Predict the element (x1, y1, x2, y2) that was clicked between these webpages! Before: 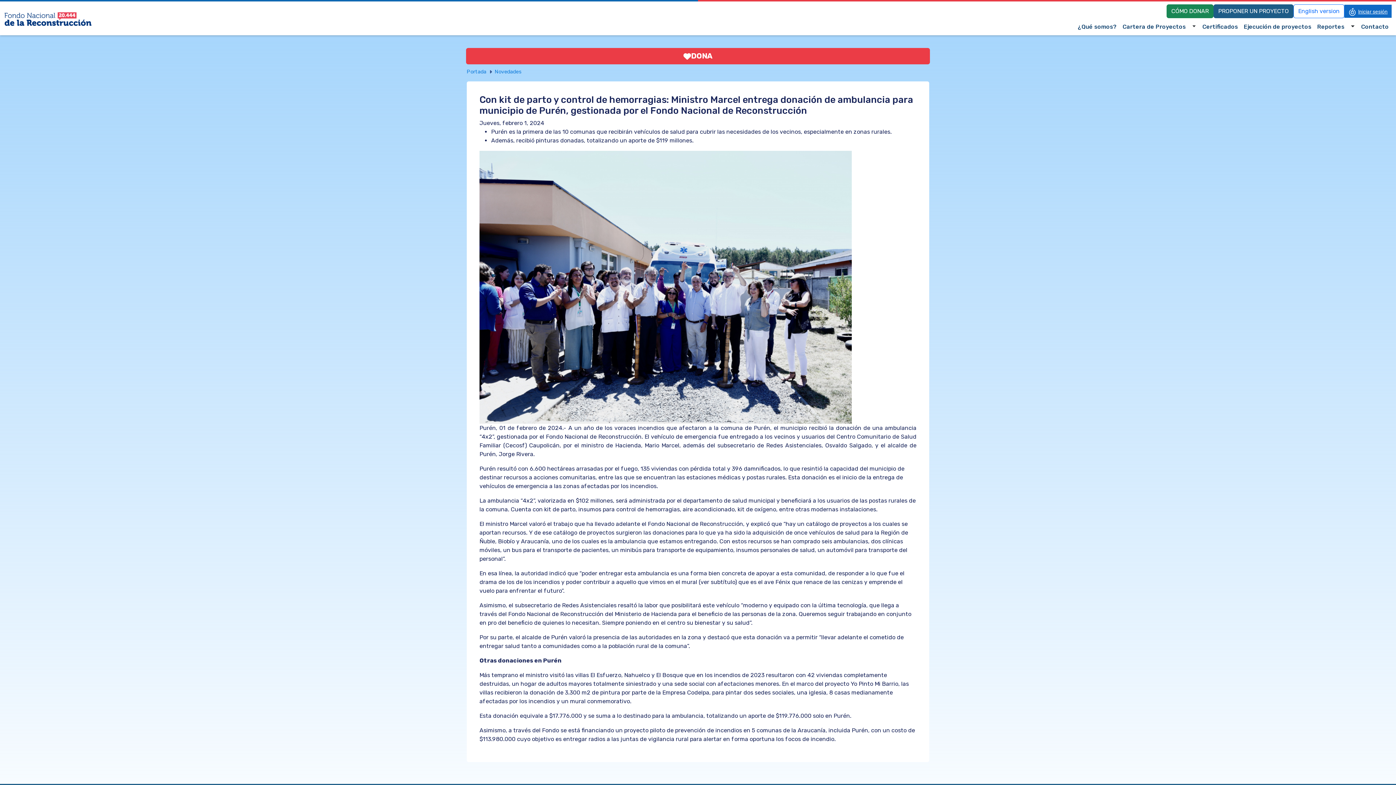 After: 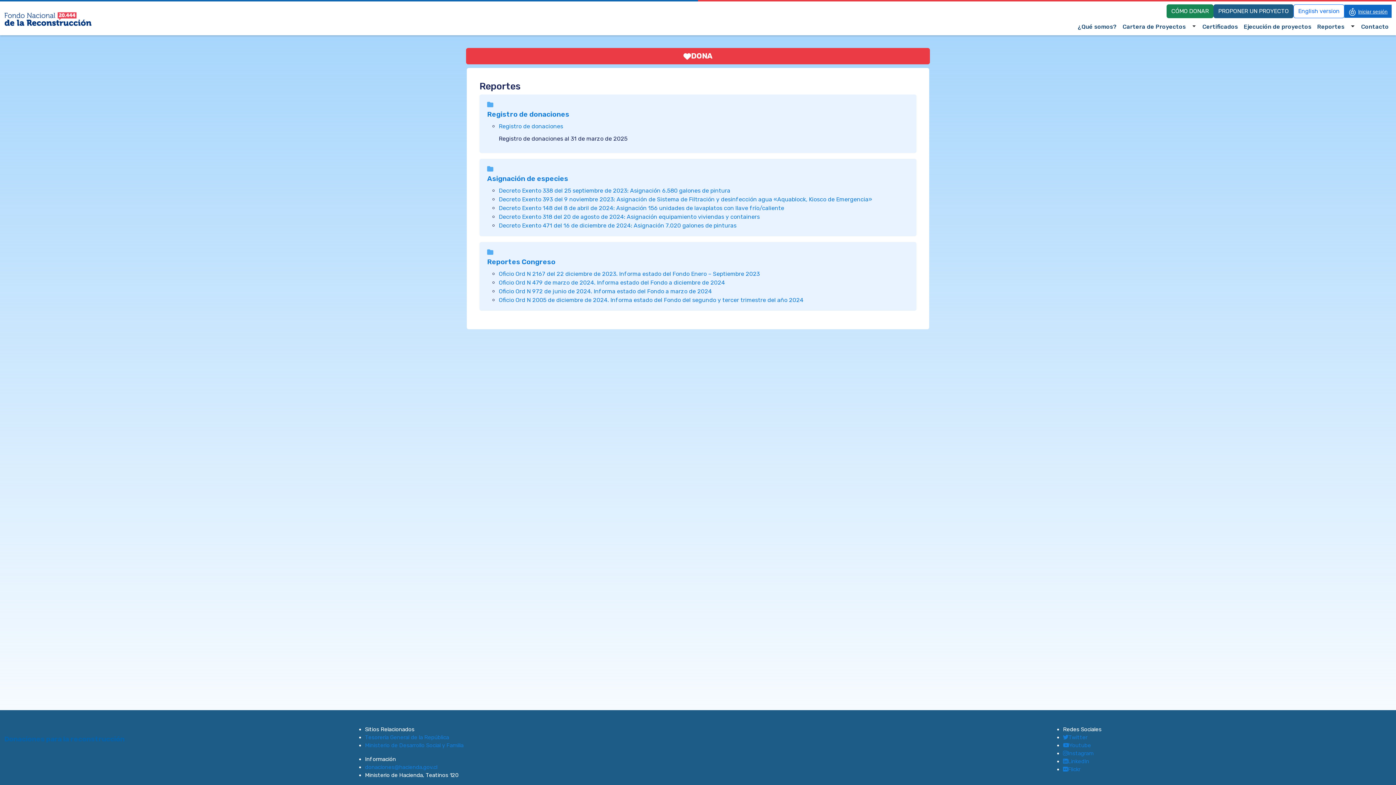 Action: bbox: (1314, 19, 1347, 34) label: Reportes